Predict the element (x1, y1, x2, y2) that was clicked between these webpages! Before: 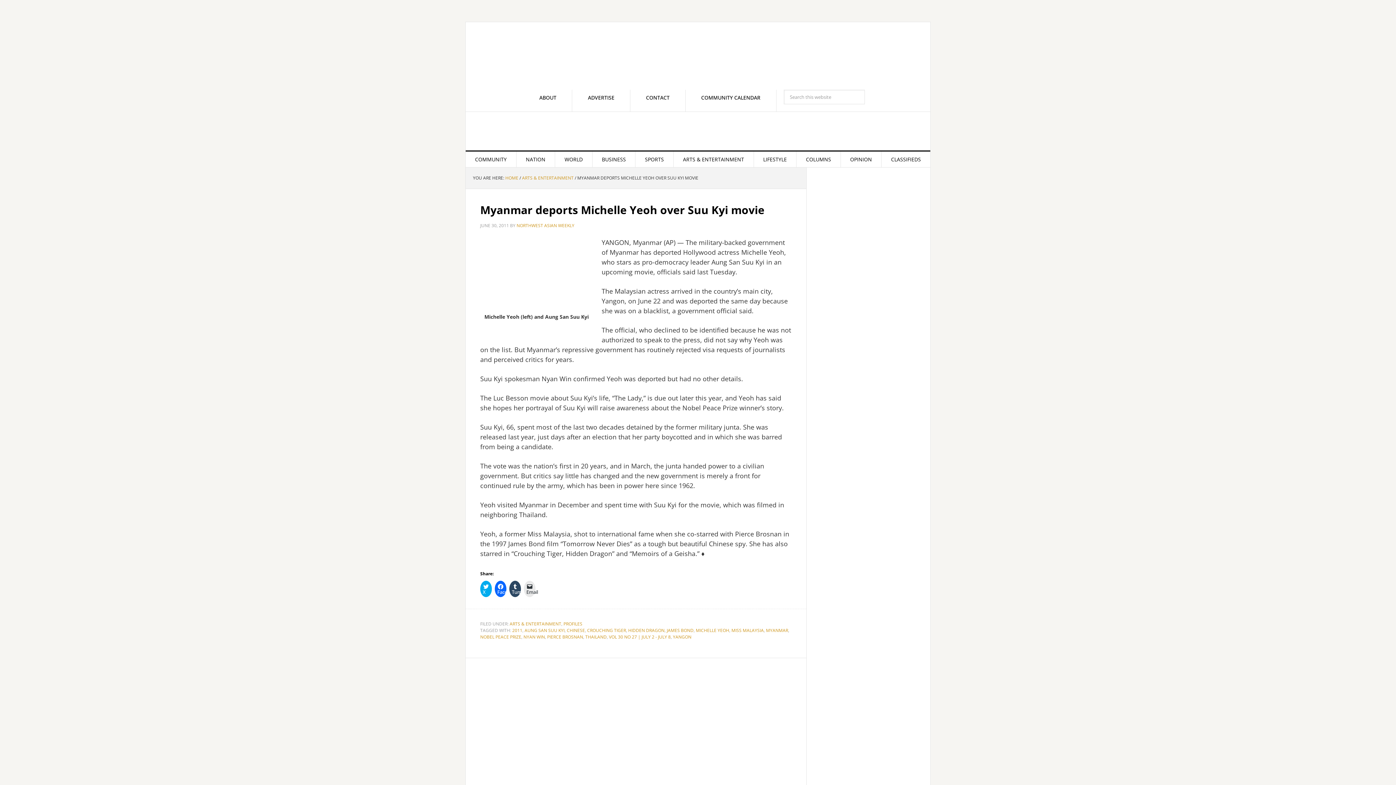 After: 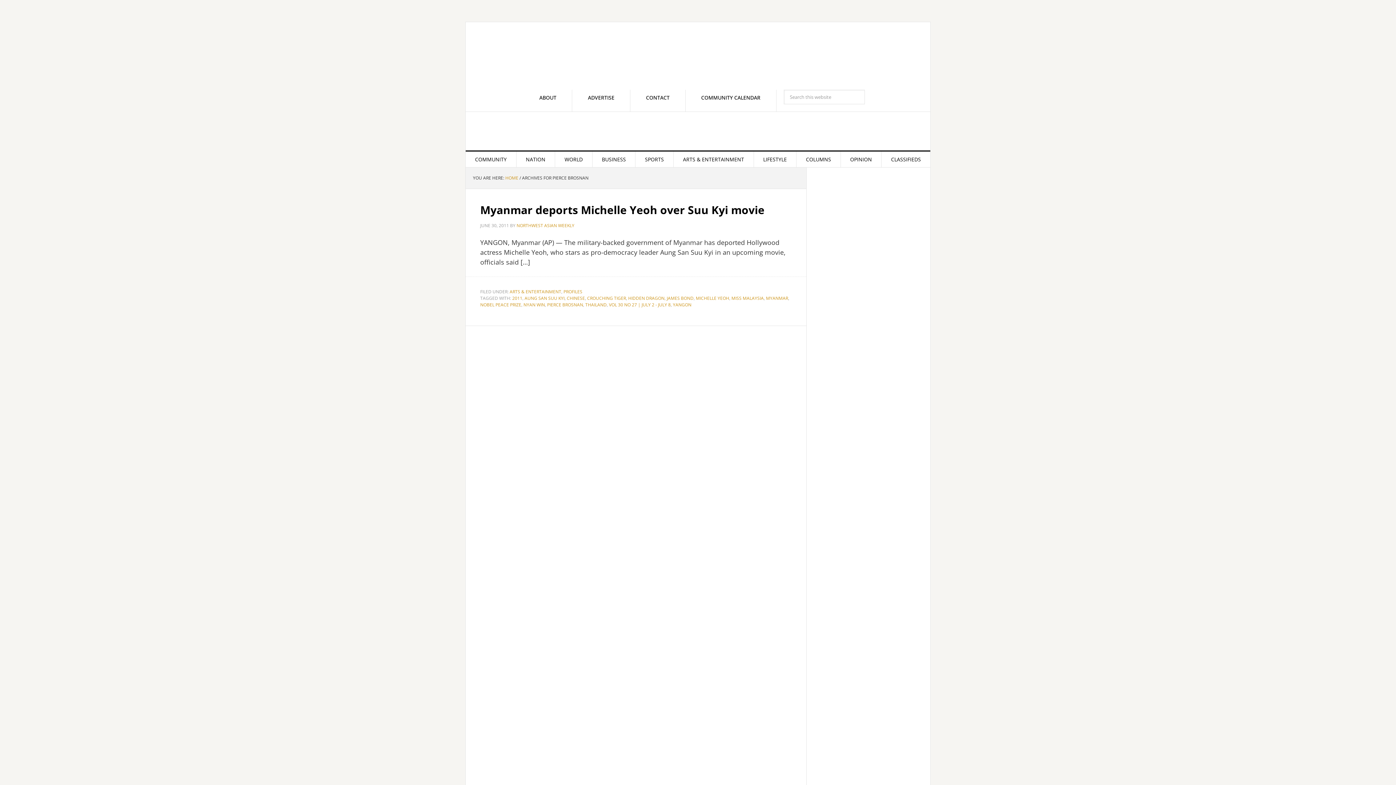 Action: label: PIERCE BROSNAN bbox: (547, 634, 583, 640)